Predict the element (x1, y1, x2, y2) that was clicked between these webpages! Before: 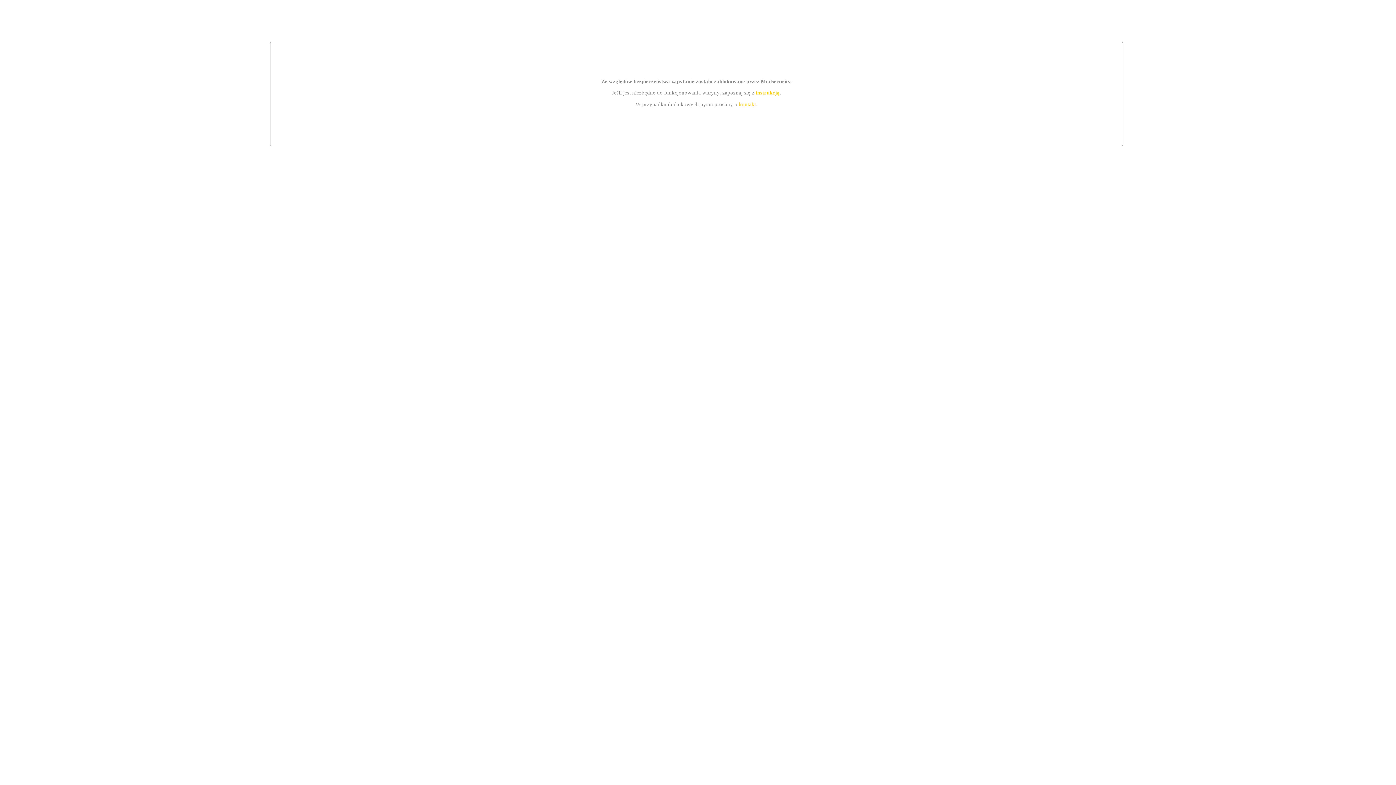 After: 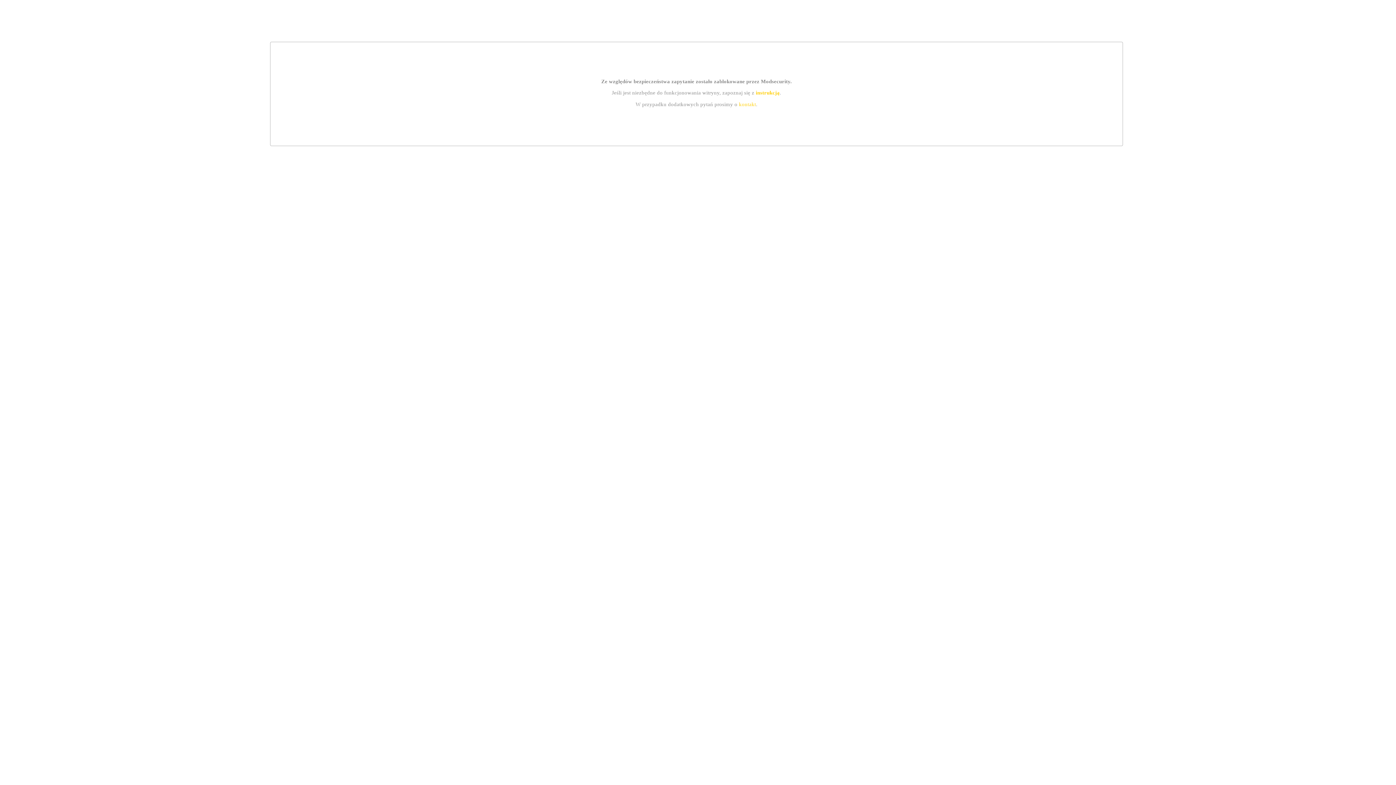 Action: bbox: (755, 89, 779, 95) label: instrukcją